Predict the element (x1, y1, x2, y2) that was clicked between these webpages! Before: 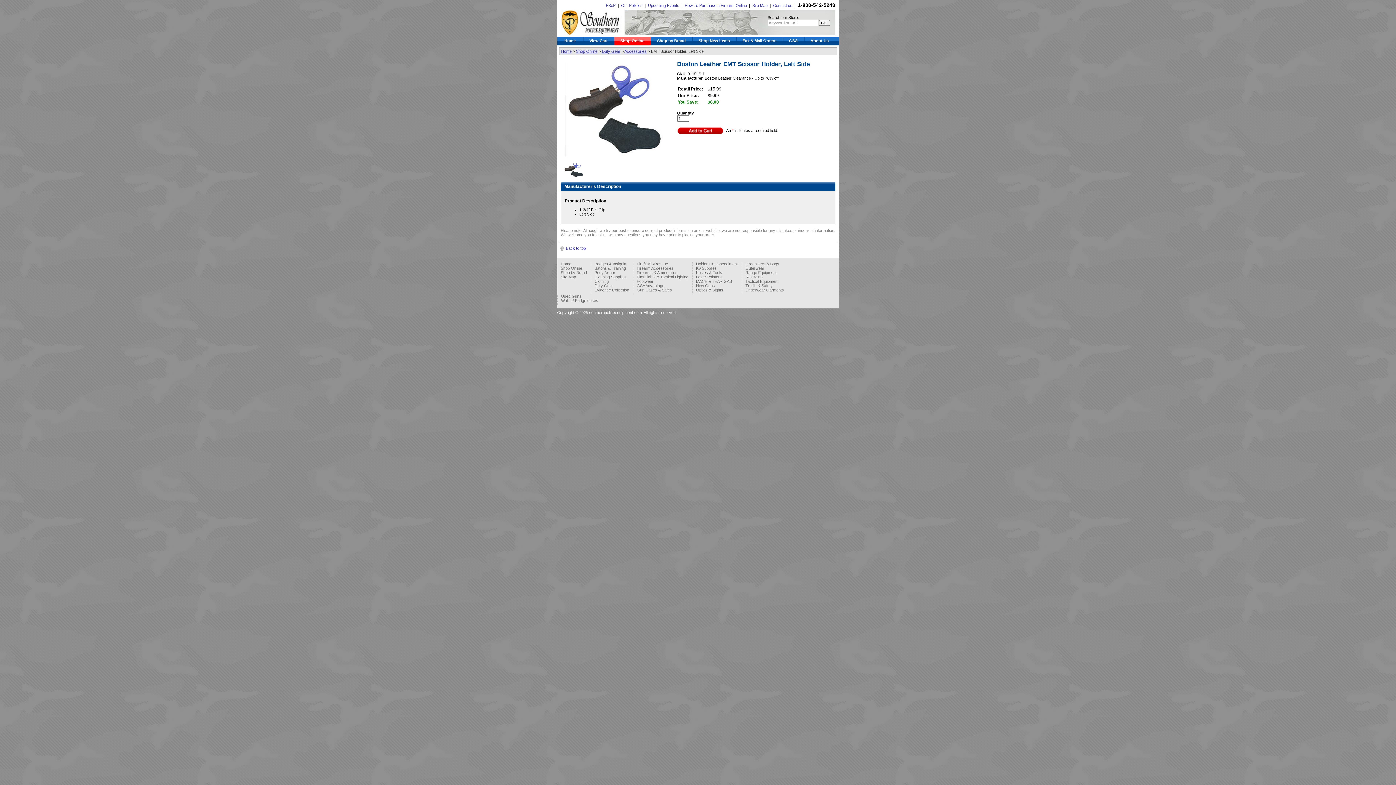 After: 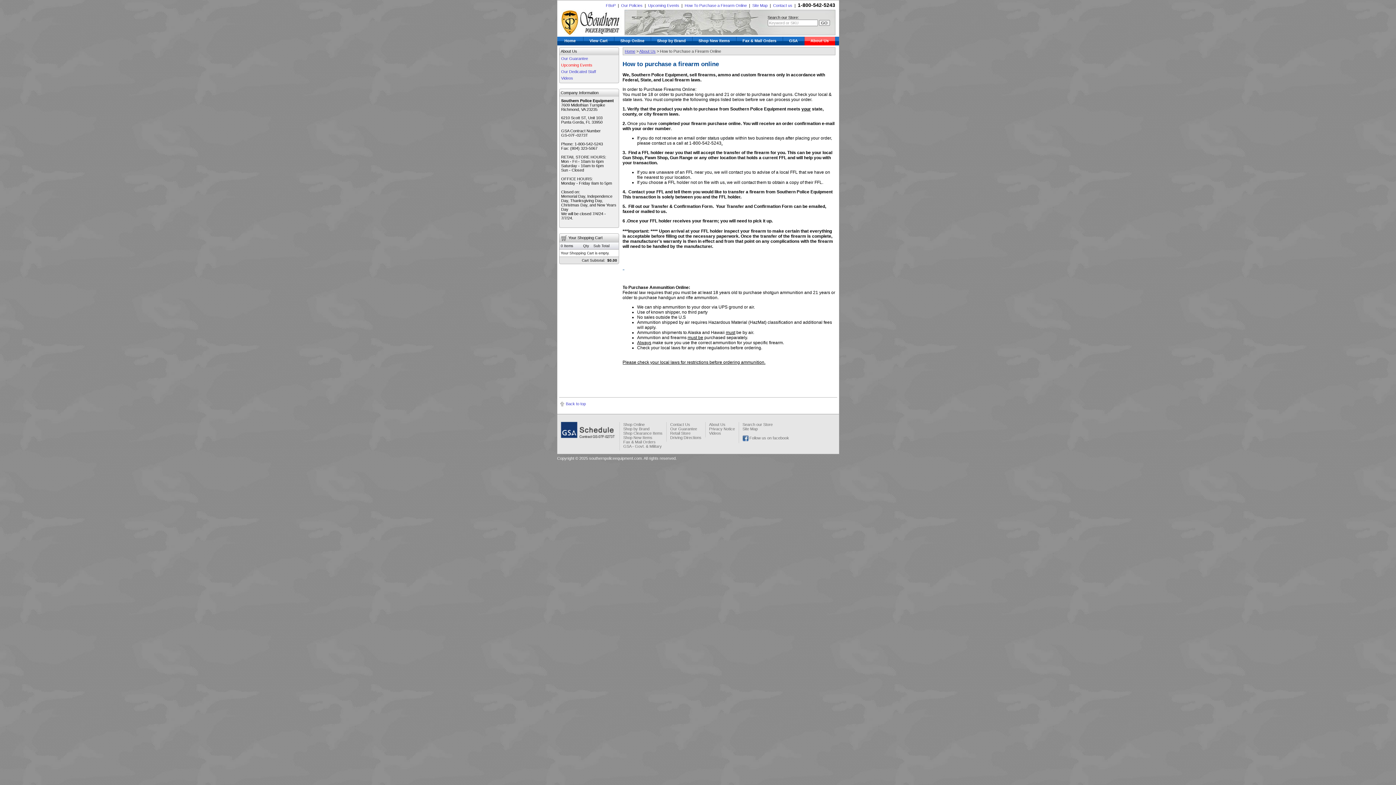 Action: label: How To Purchase a Firearm Online bbox: (684, 3, 747, 7)